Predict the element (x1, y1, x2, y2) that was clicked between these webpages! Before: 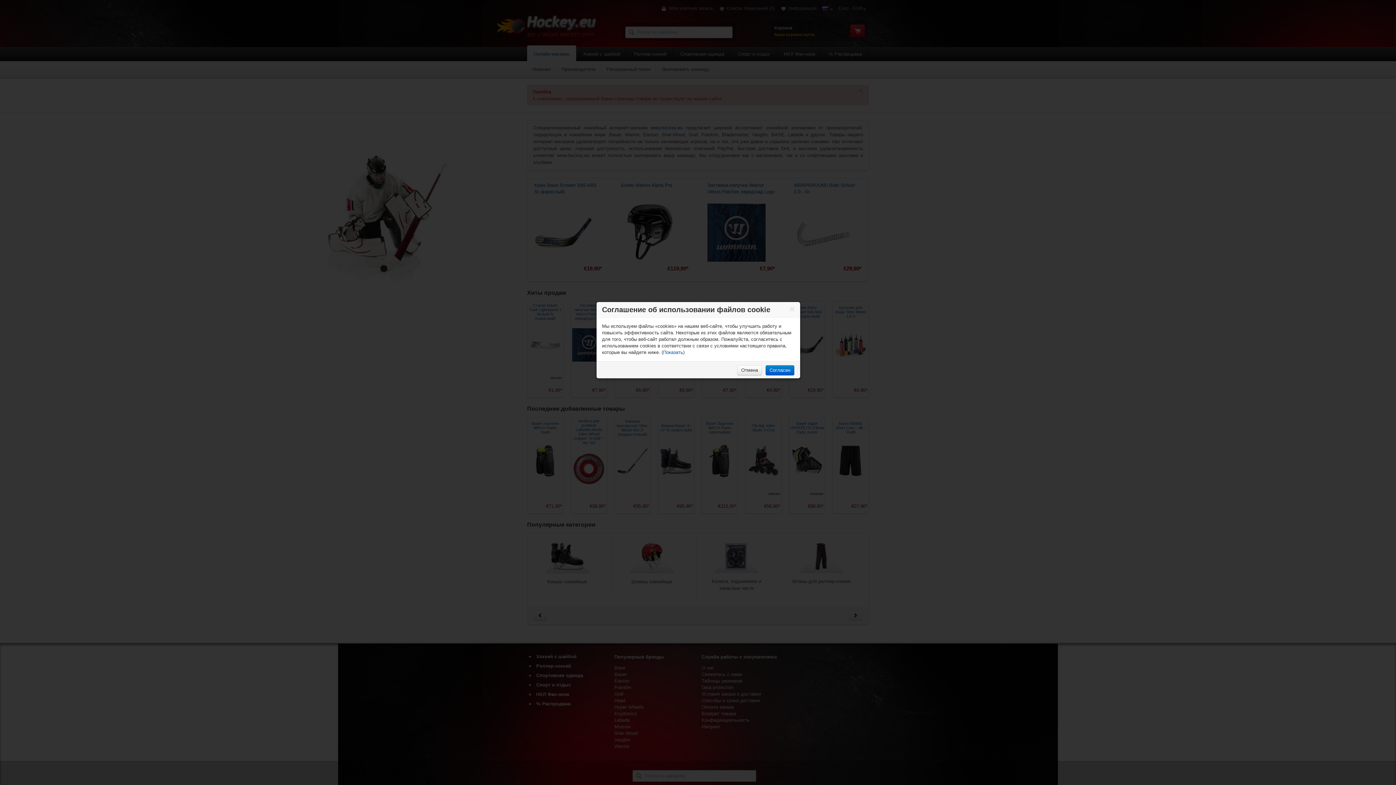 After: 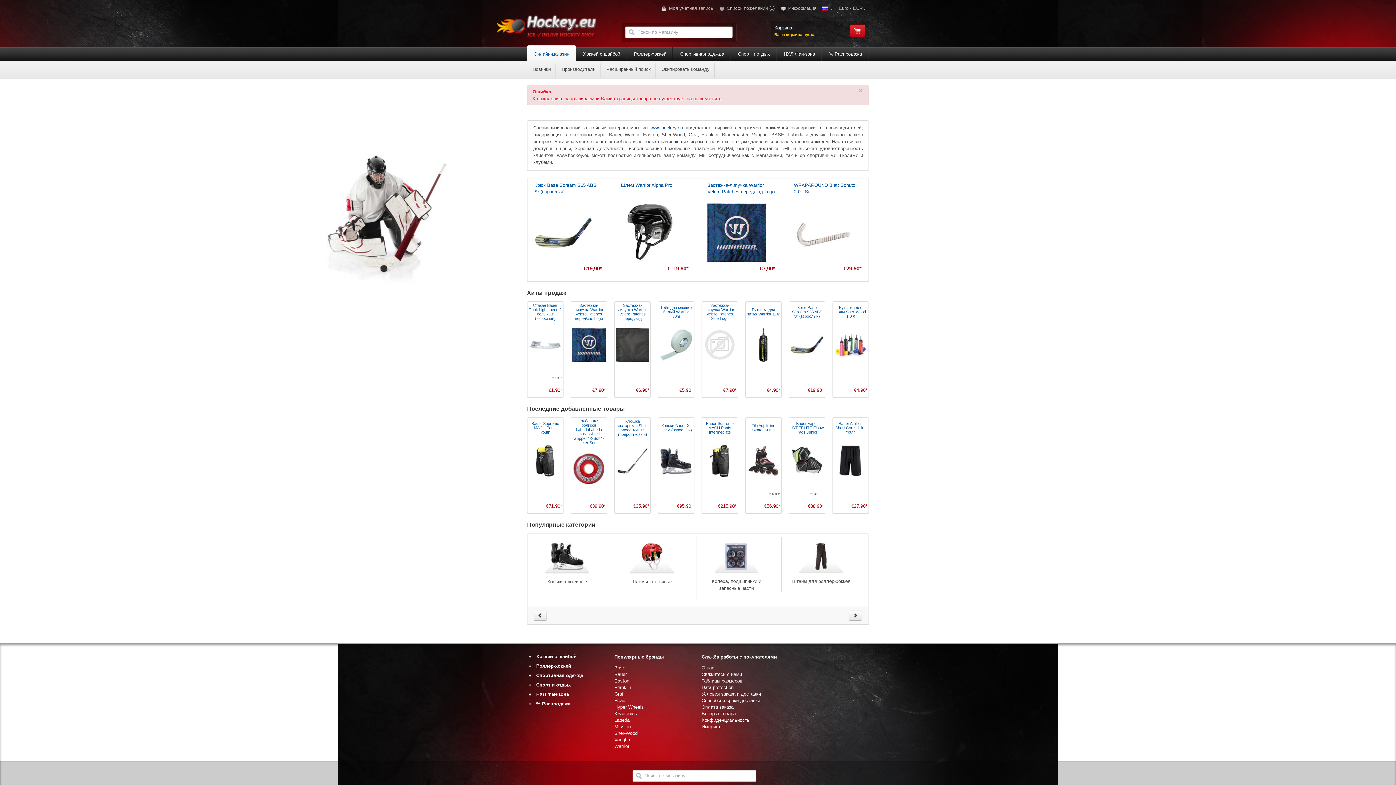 Action: bbox: (765, 365, 794, 375) label: Согласен